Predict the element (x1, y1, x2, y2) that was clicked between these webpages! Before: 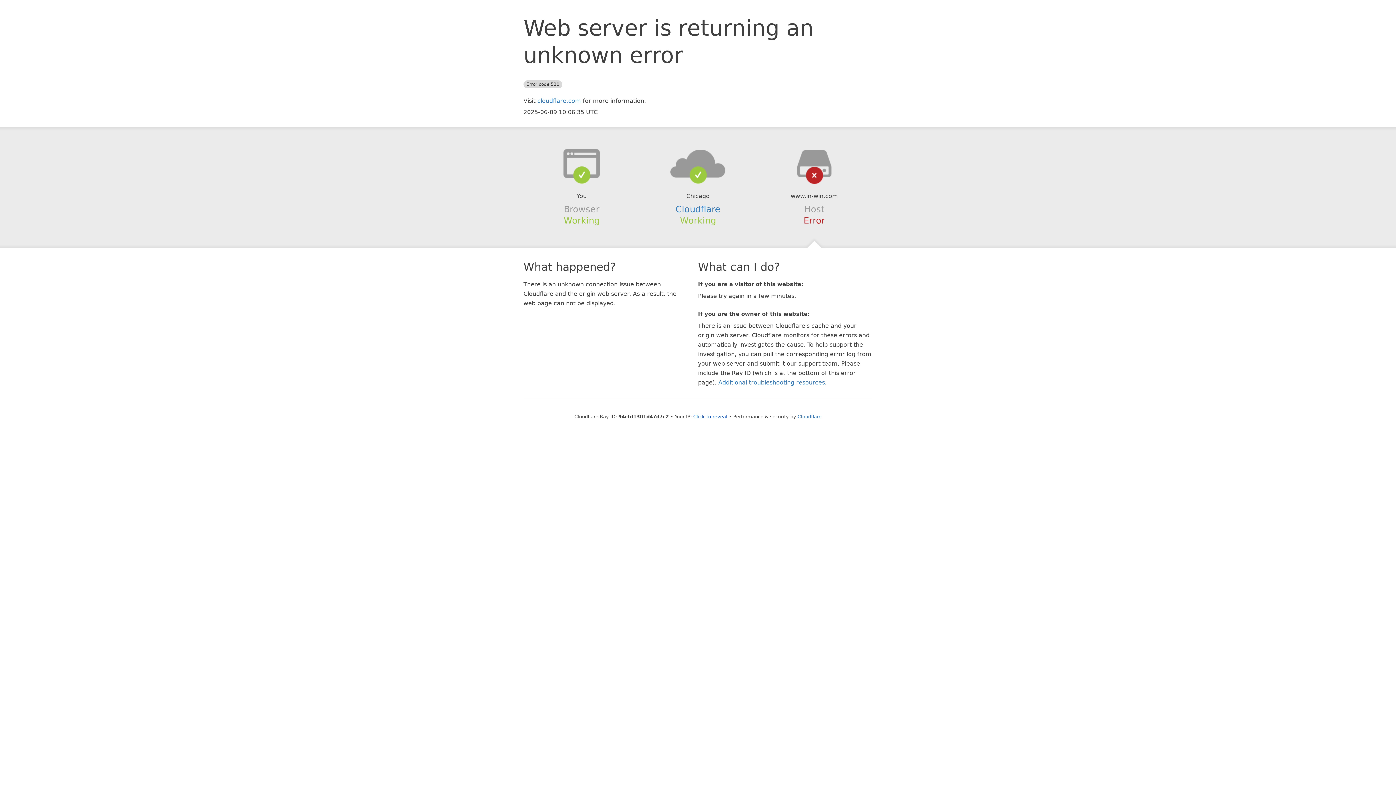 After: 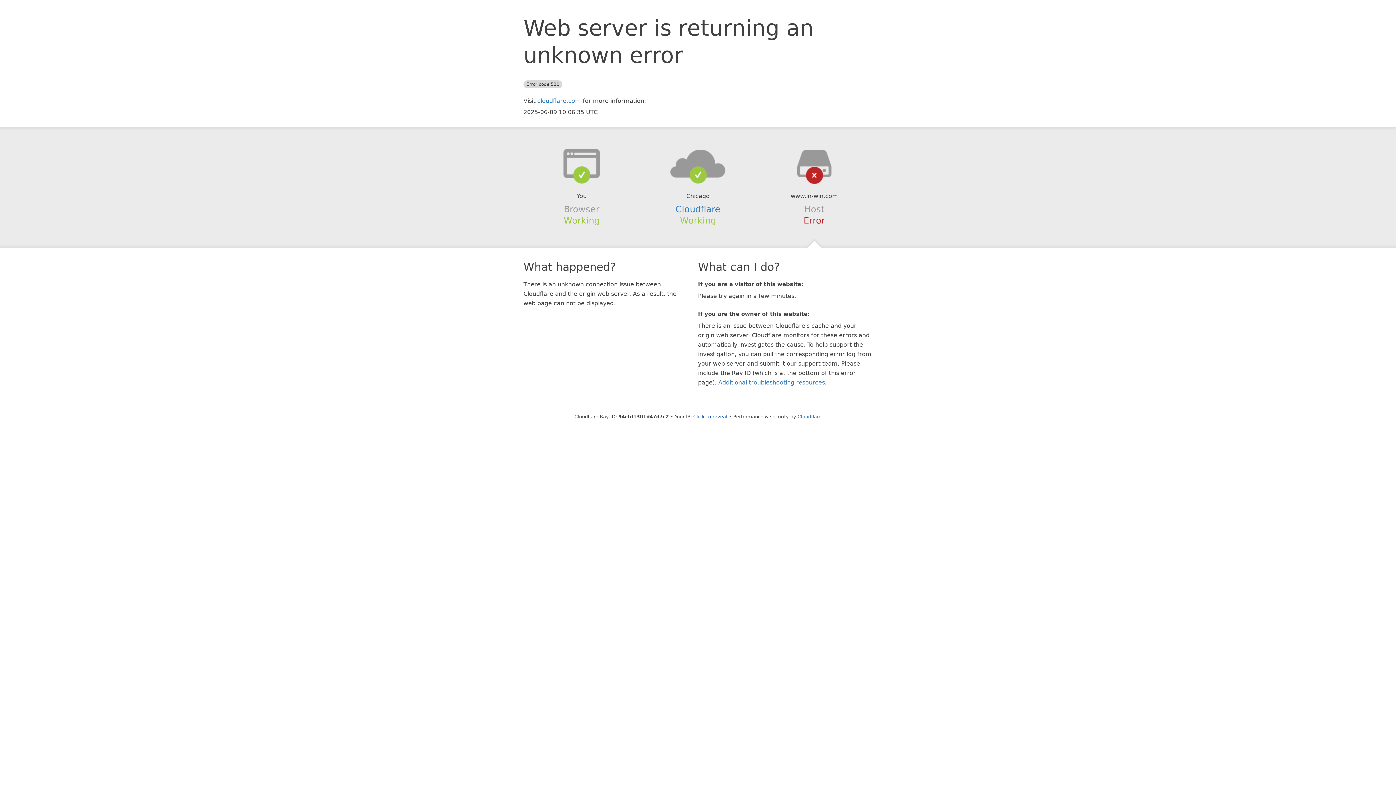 Action: bbox: (639, 148, 756, 178)